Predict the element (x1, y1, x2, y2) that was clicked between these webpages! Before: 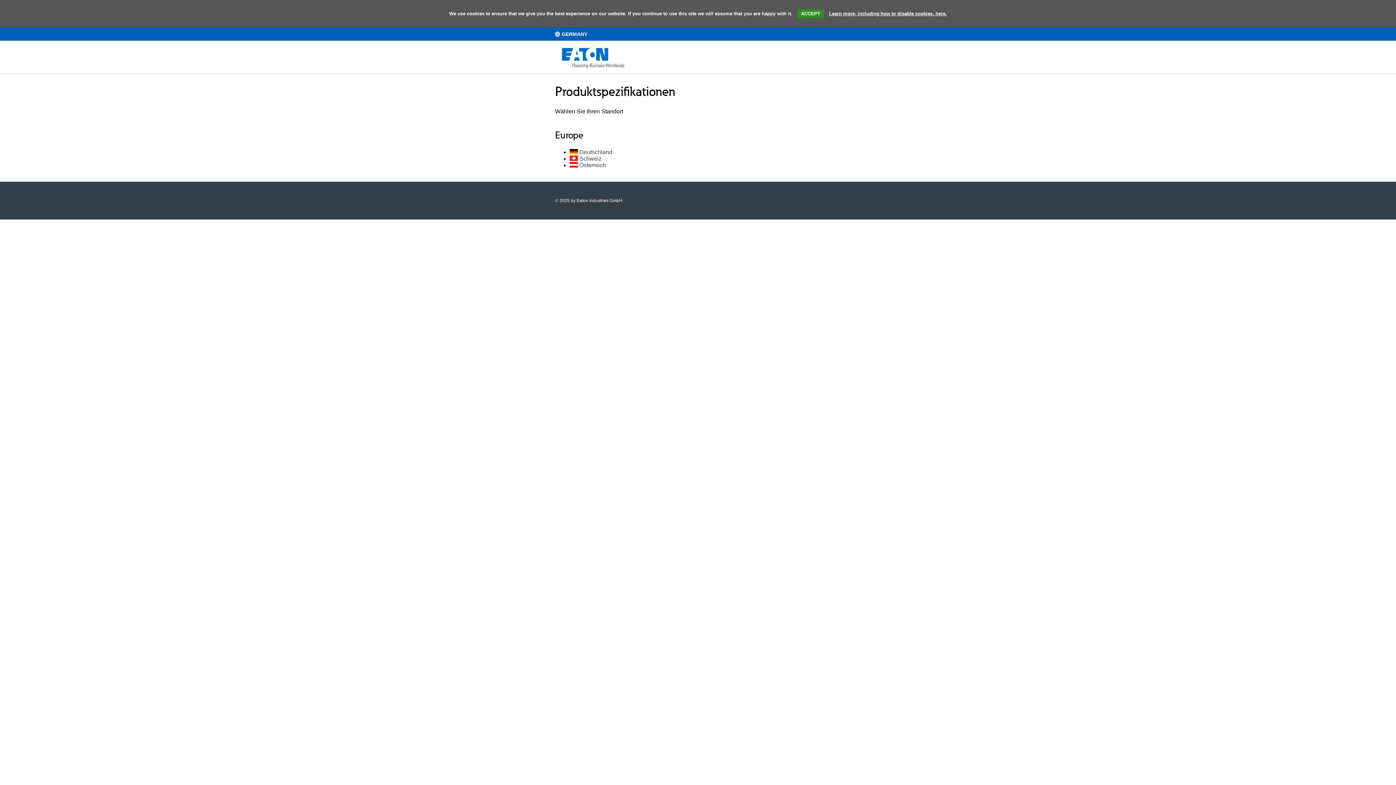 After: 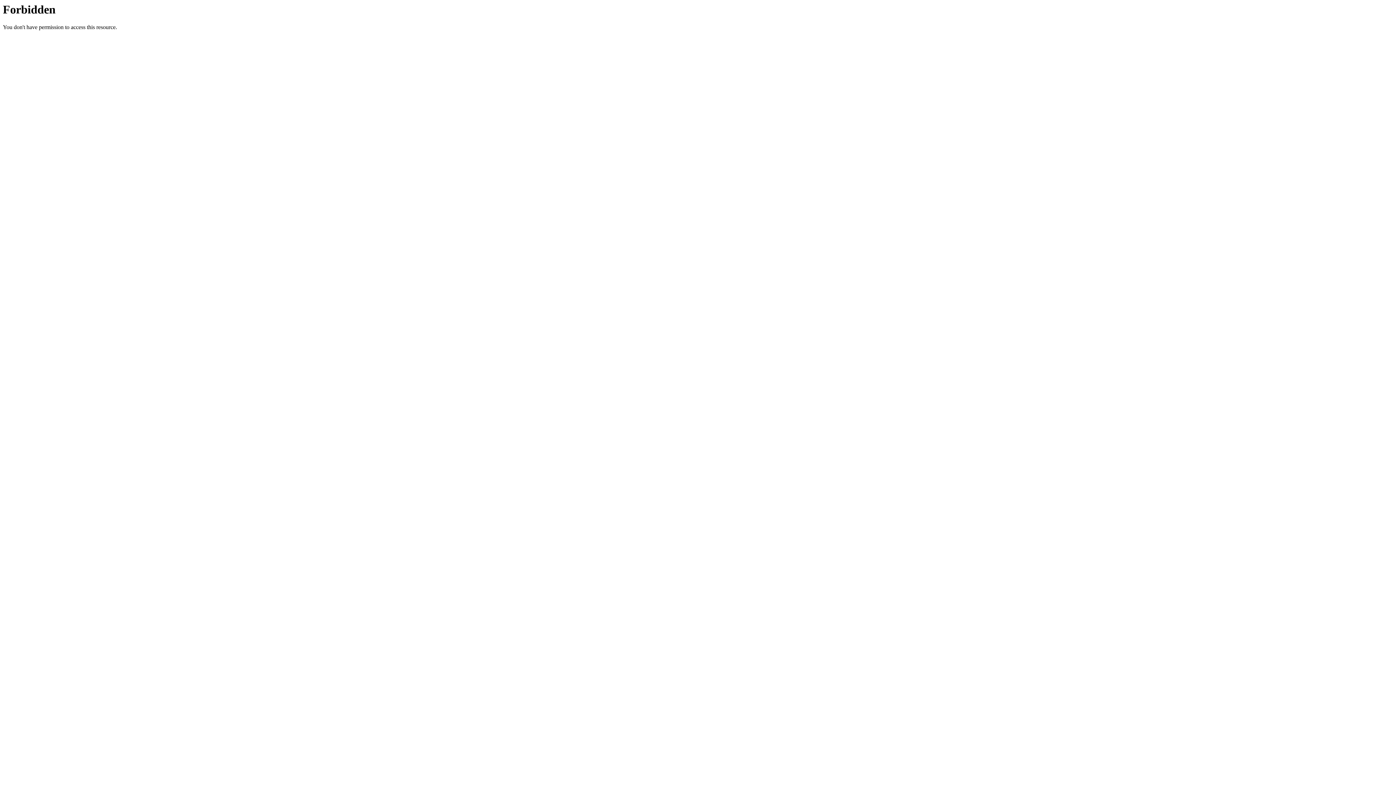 Action: bbox: (569, 162, 606, 168) label:  Österreich